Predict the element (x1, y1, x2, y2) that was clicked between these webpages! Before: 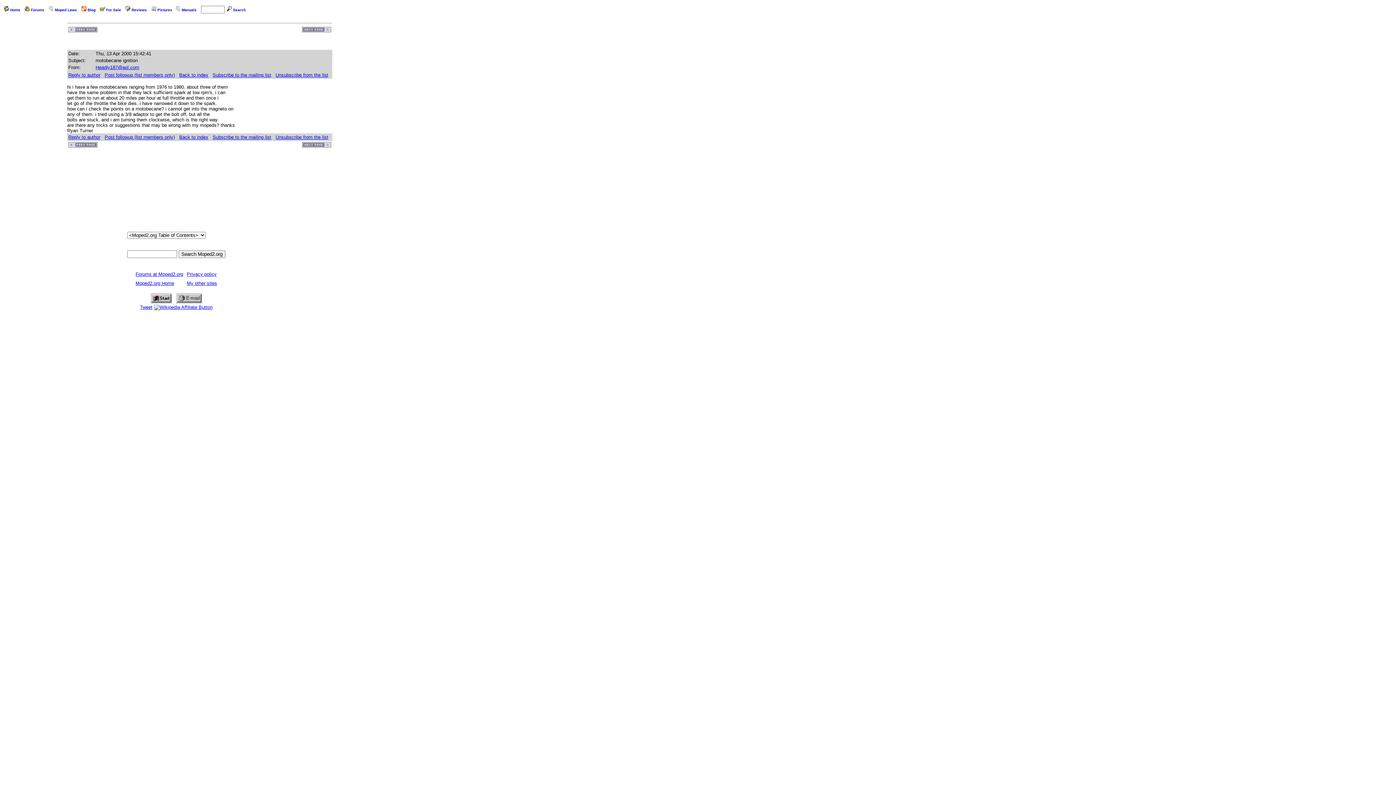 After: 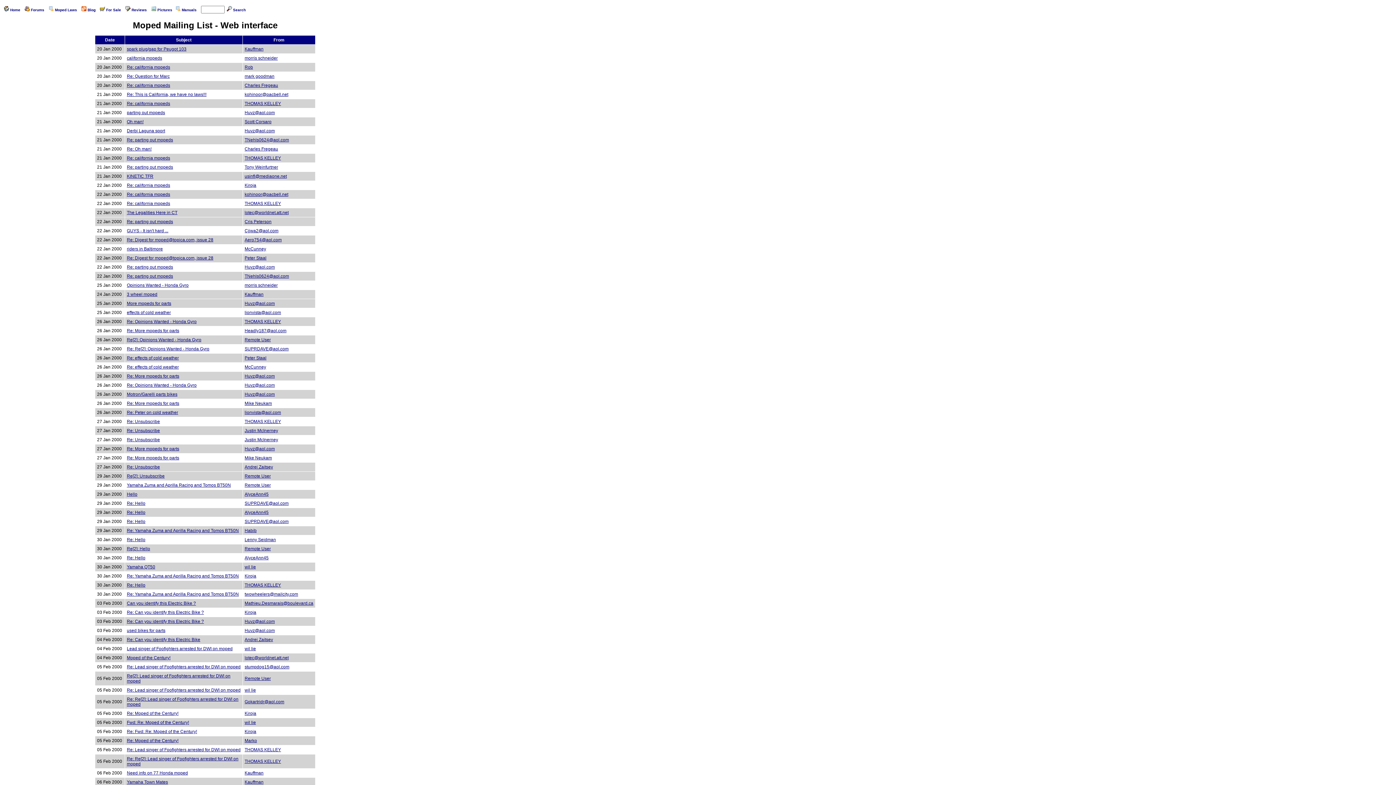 Action: bbox: (179, 134, 208, 140) label: Back to index